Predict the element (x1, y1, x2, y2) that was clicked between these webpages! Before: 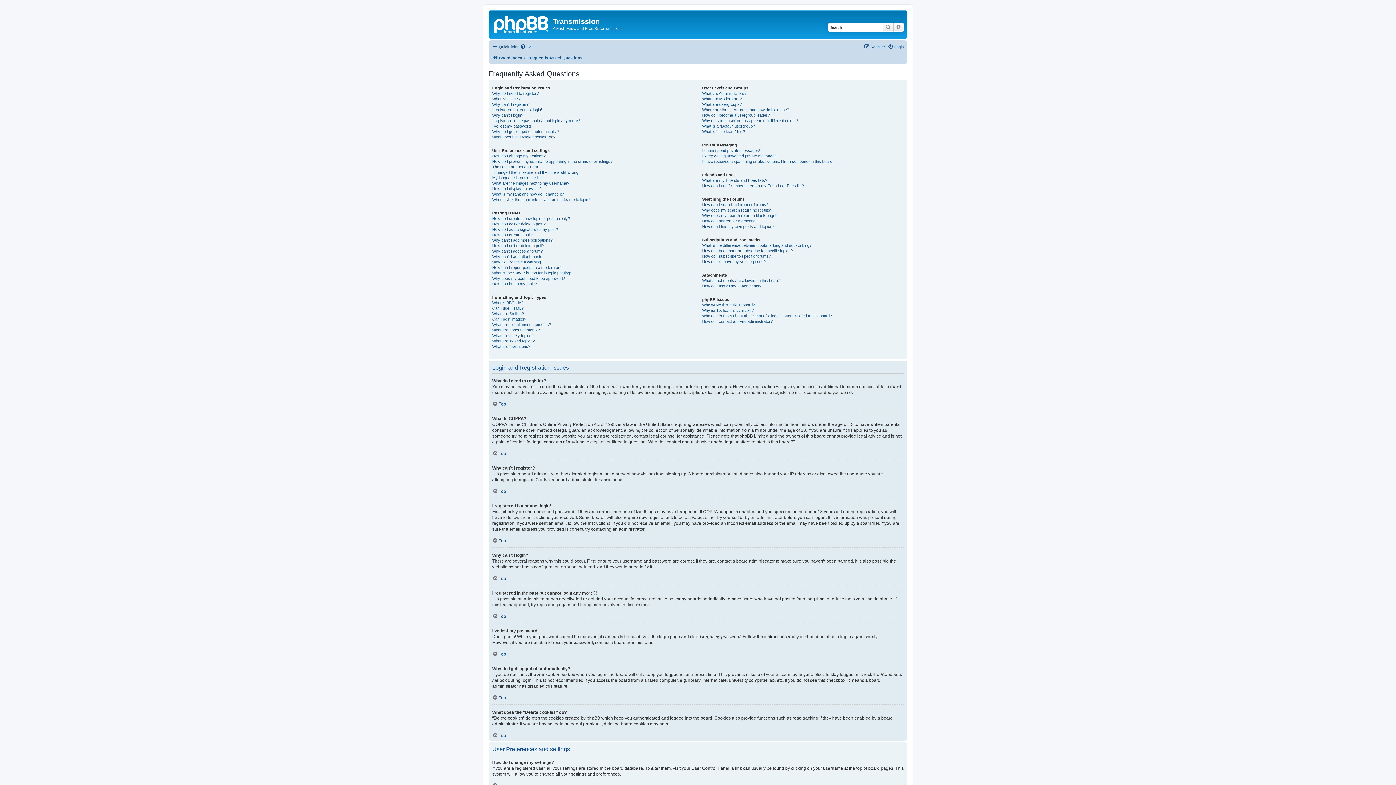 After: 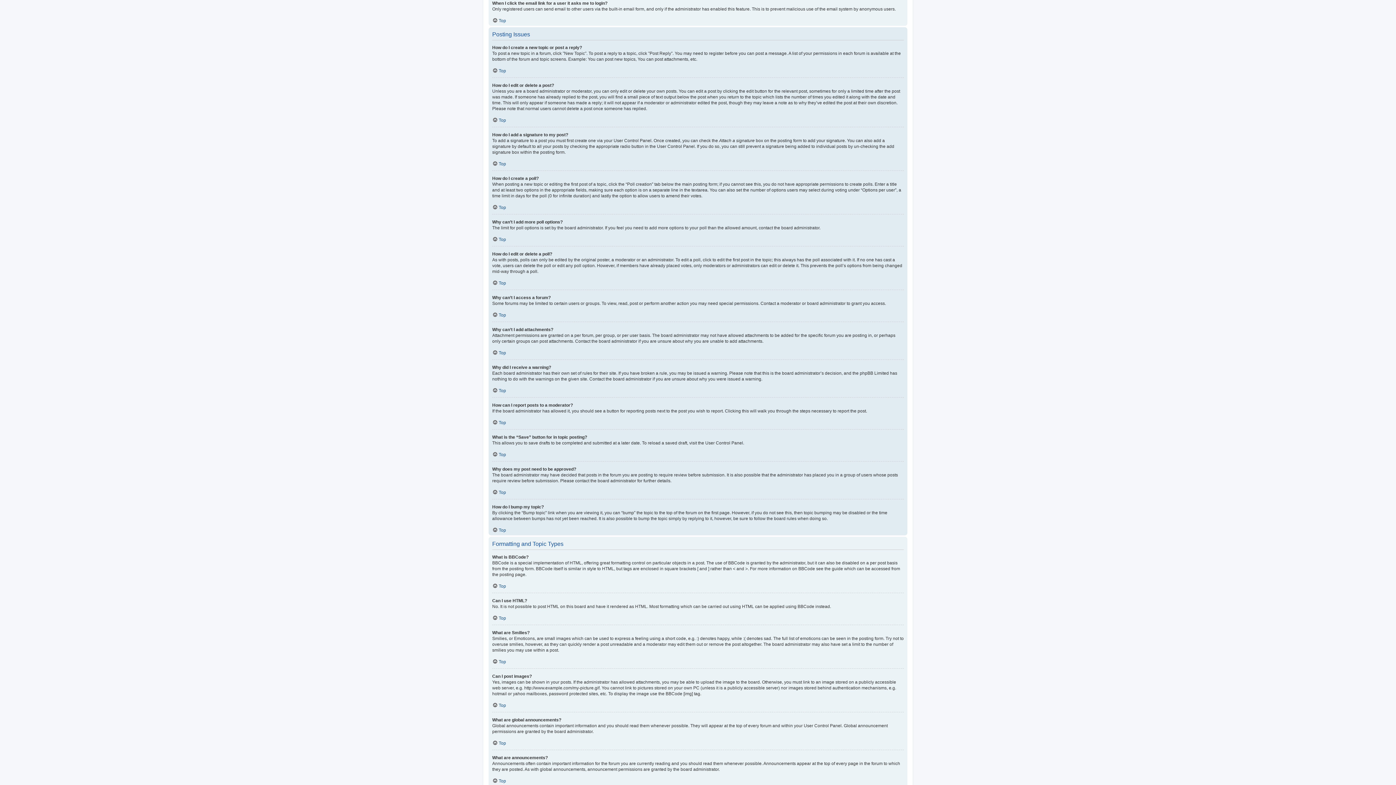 Action: label: When I click the email link for a user it asks me to login? bbox: (492, 196, 590, 202)